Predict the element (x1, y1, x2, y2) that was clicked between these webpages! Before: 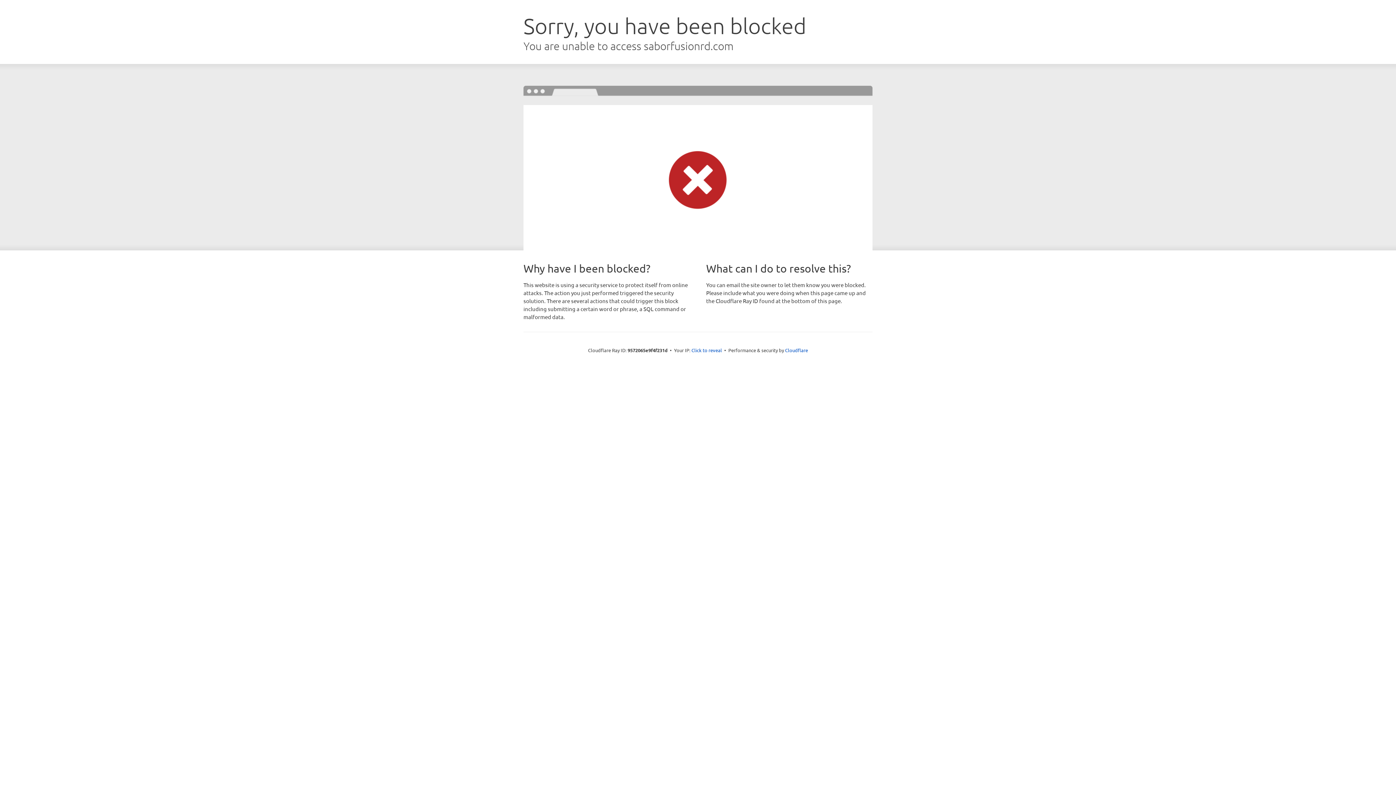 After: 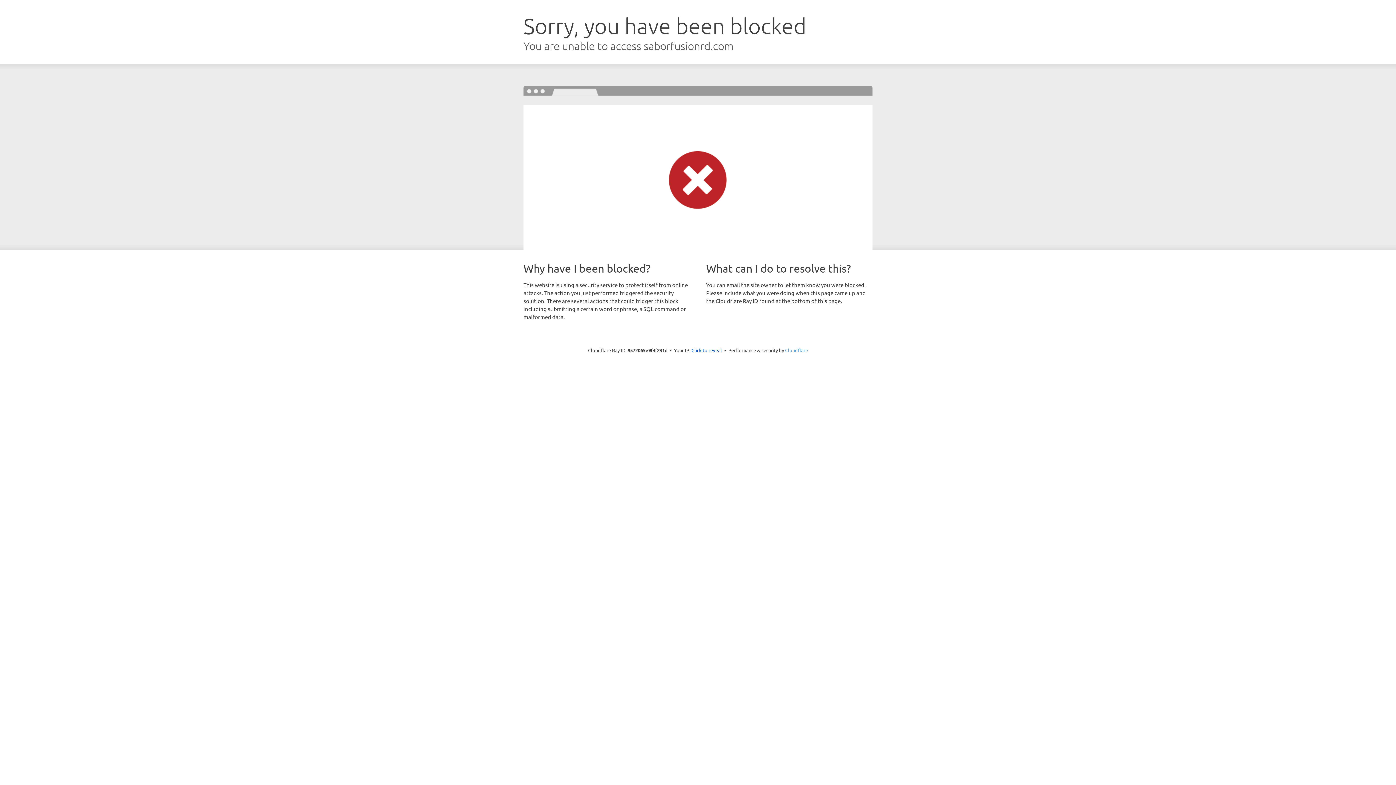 Action: bbox: (785, 347, 808, 353) label: Cloudflare